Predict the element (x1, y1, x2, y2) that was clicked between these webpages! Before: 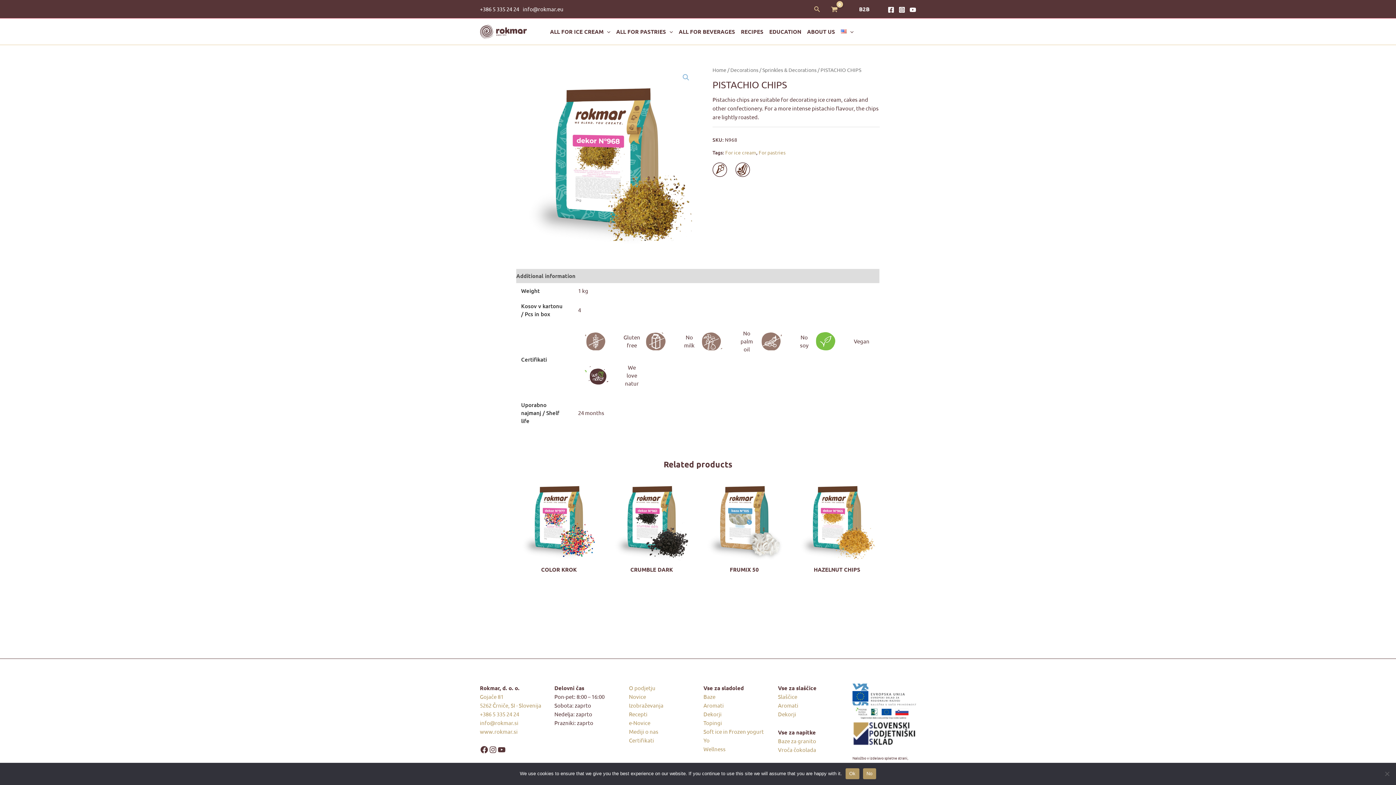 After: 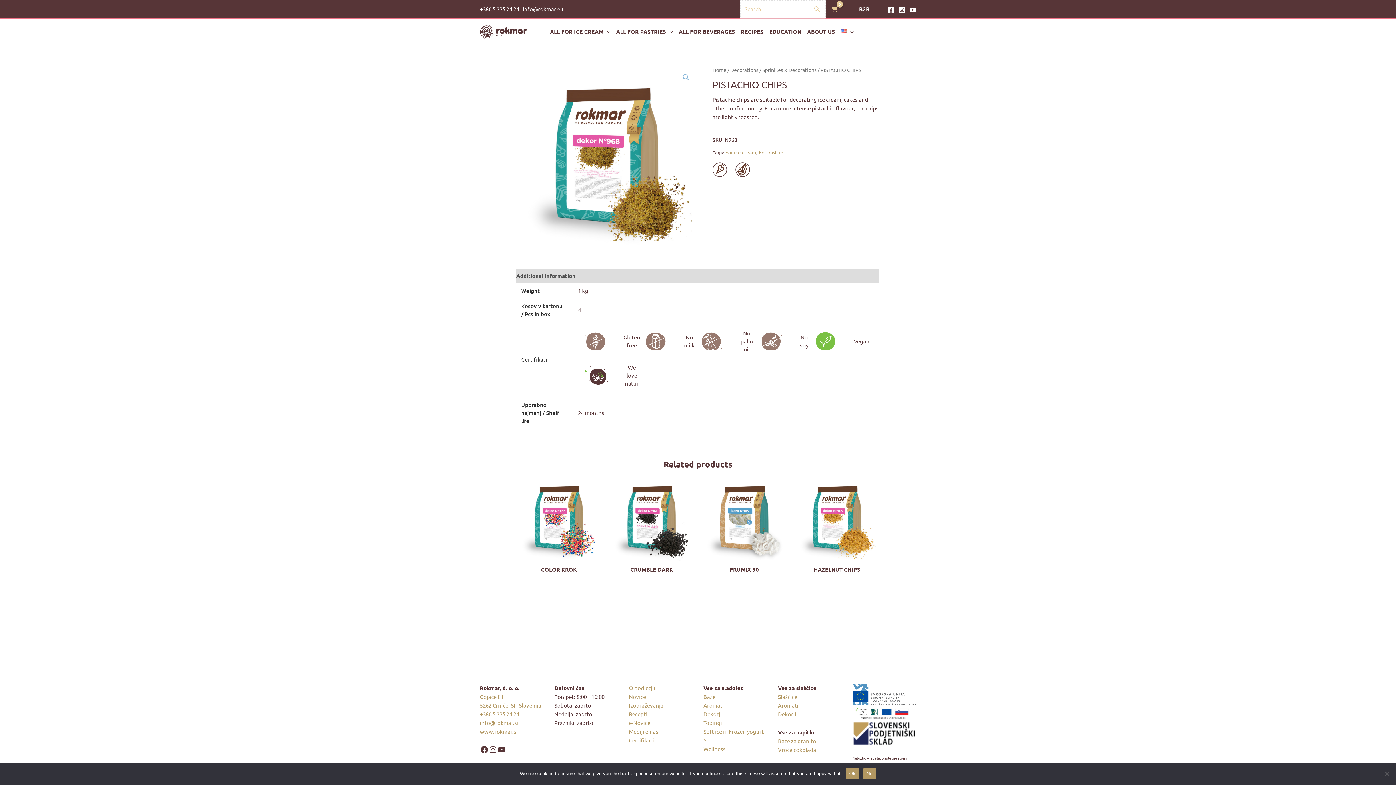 Action: bbox: (814, 4, 820, 13) label: Search button